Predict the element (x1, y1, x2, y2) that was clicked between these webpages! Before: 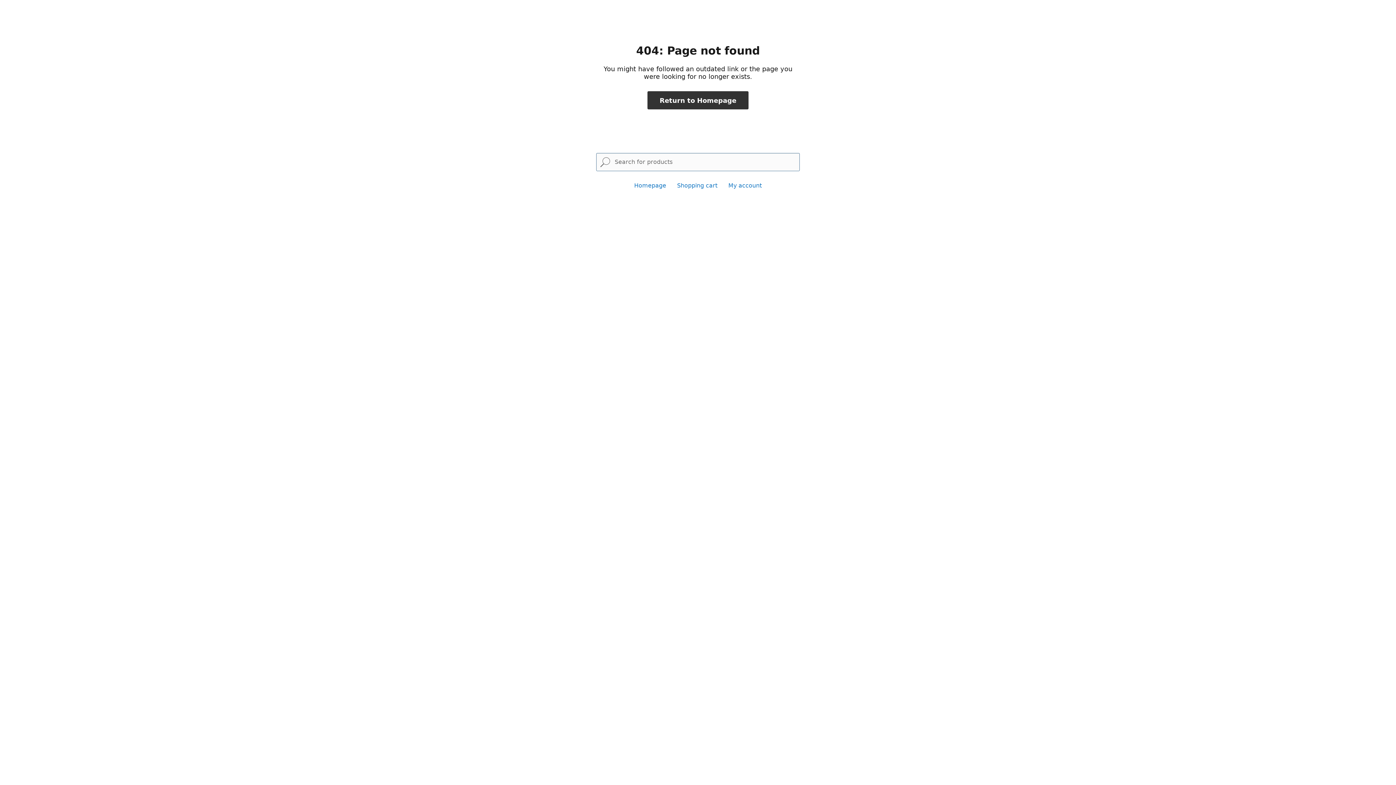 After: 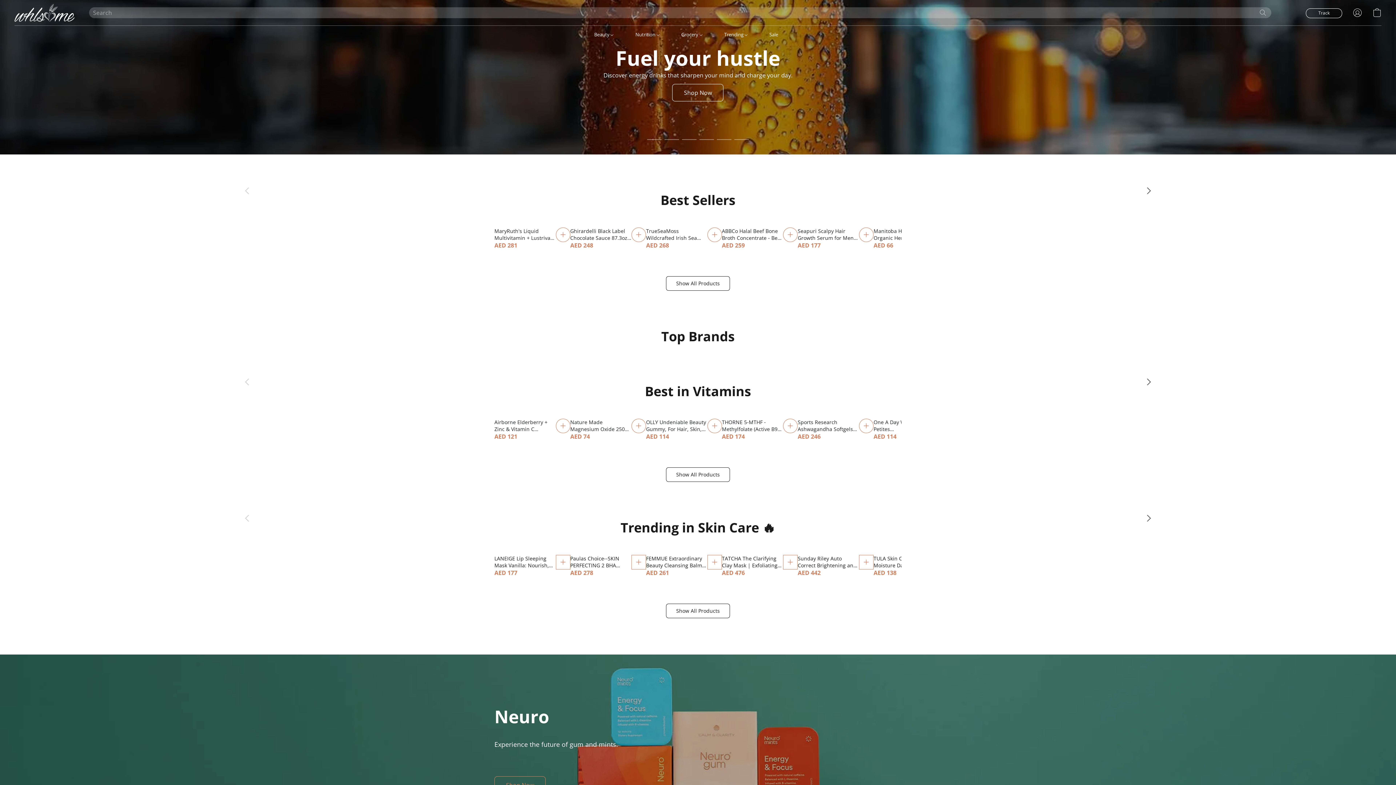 Action: label: Return to Homepage bbox: (647, 91, 748, 109)